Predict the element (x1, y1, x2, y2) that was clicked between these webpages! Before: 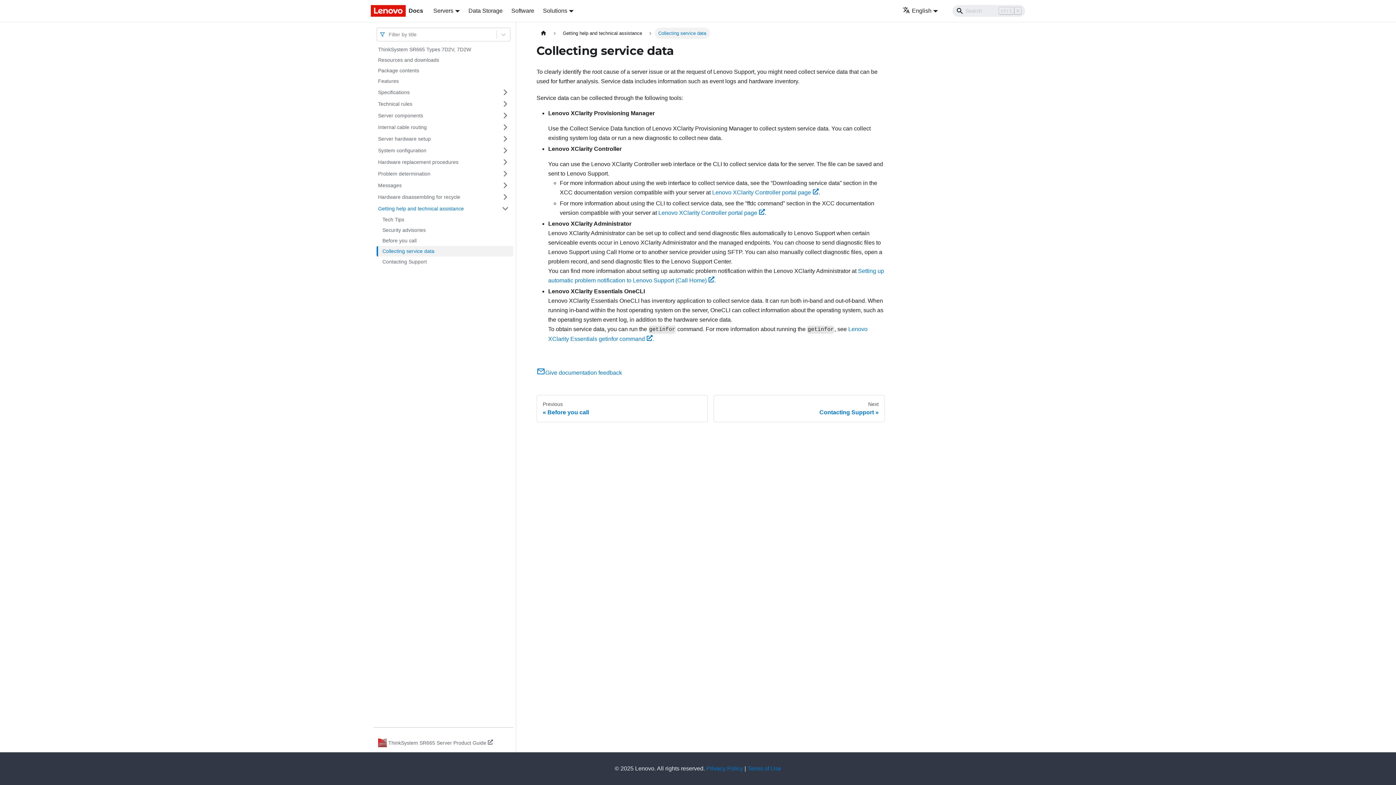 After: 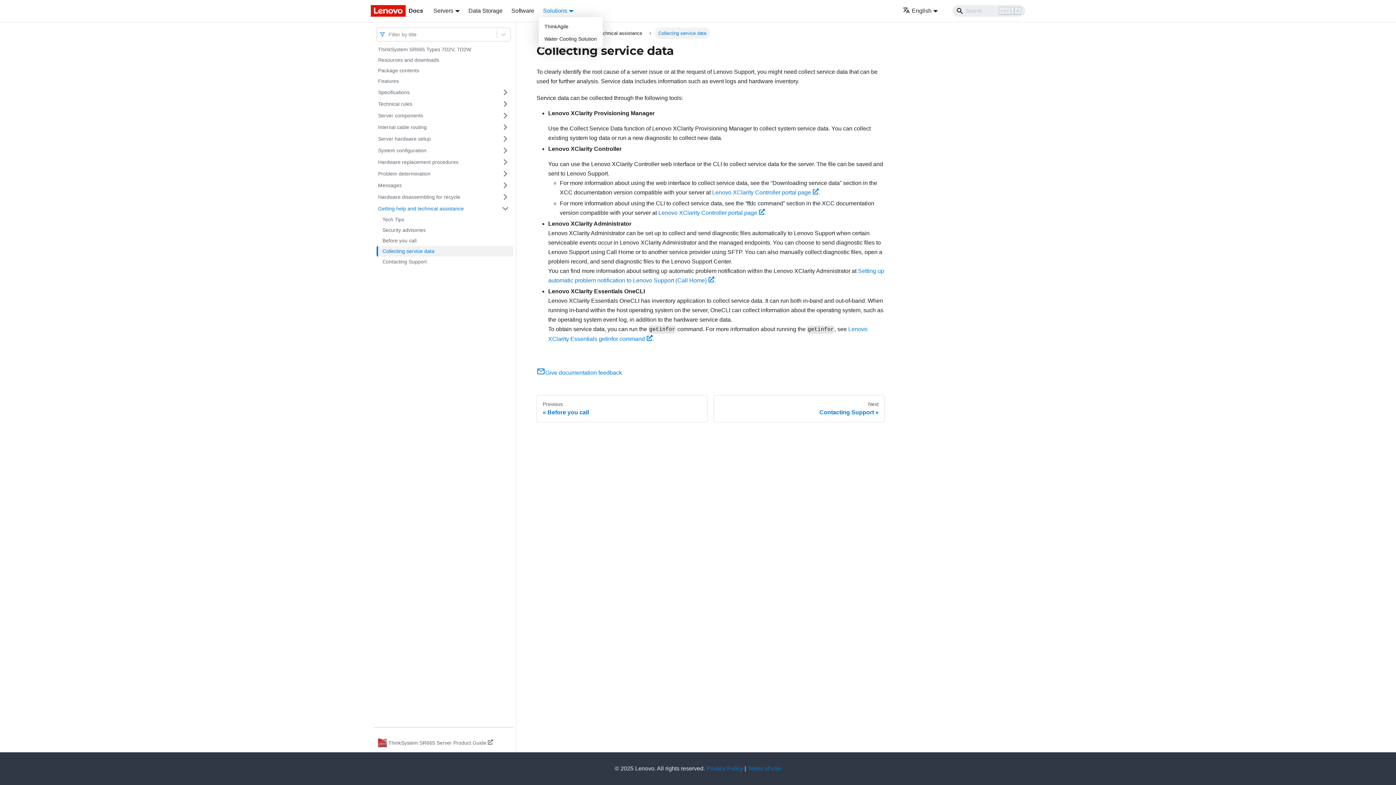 Action: bbox: (543, 7, 573, 13) label: Solutions